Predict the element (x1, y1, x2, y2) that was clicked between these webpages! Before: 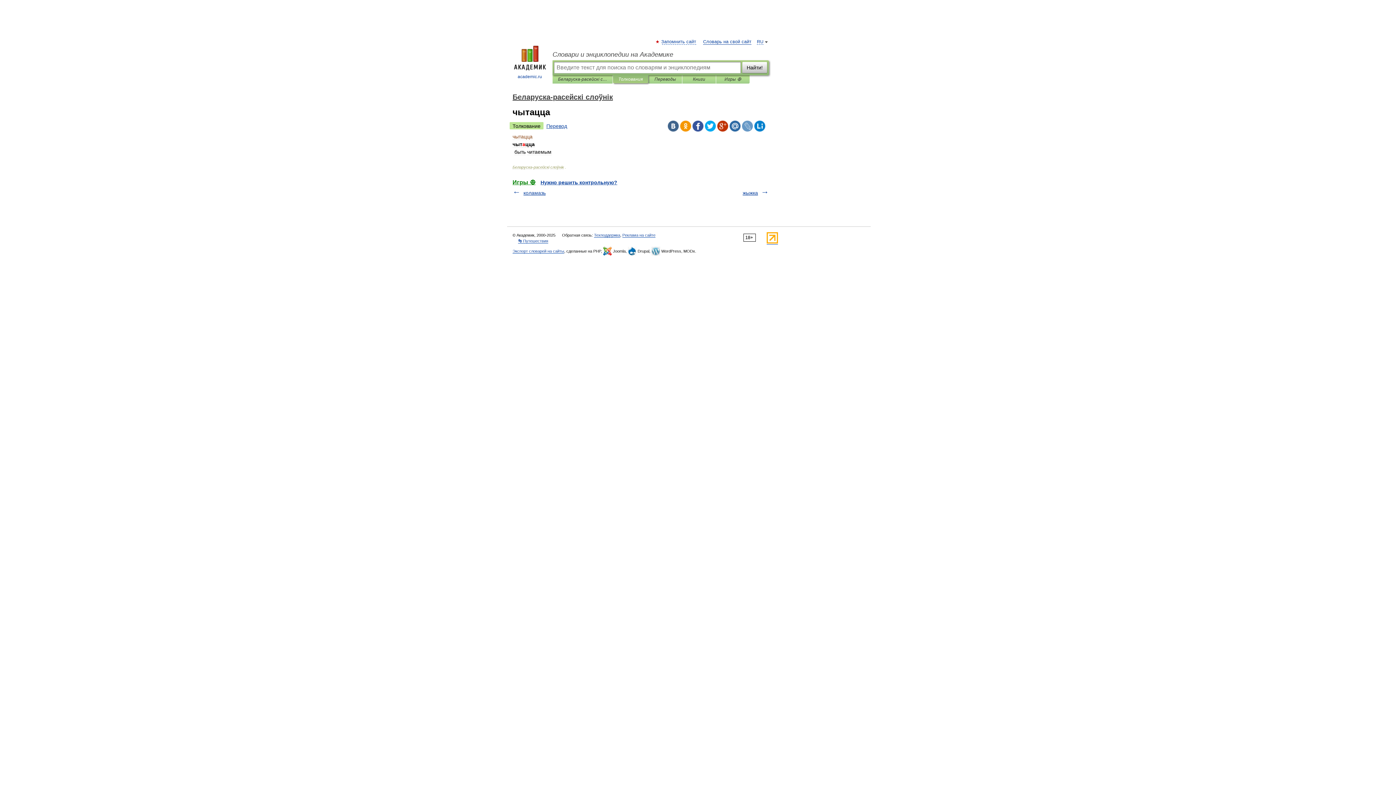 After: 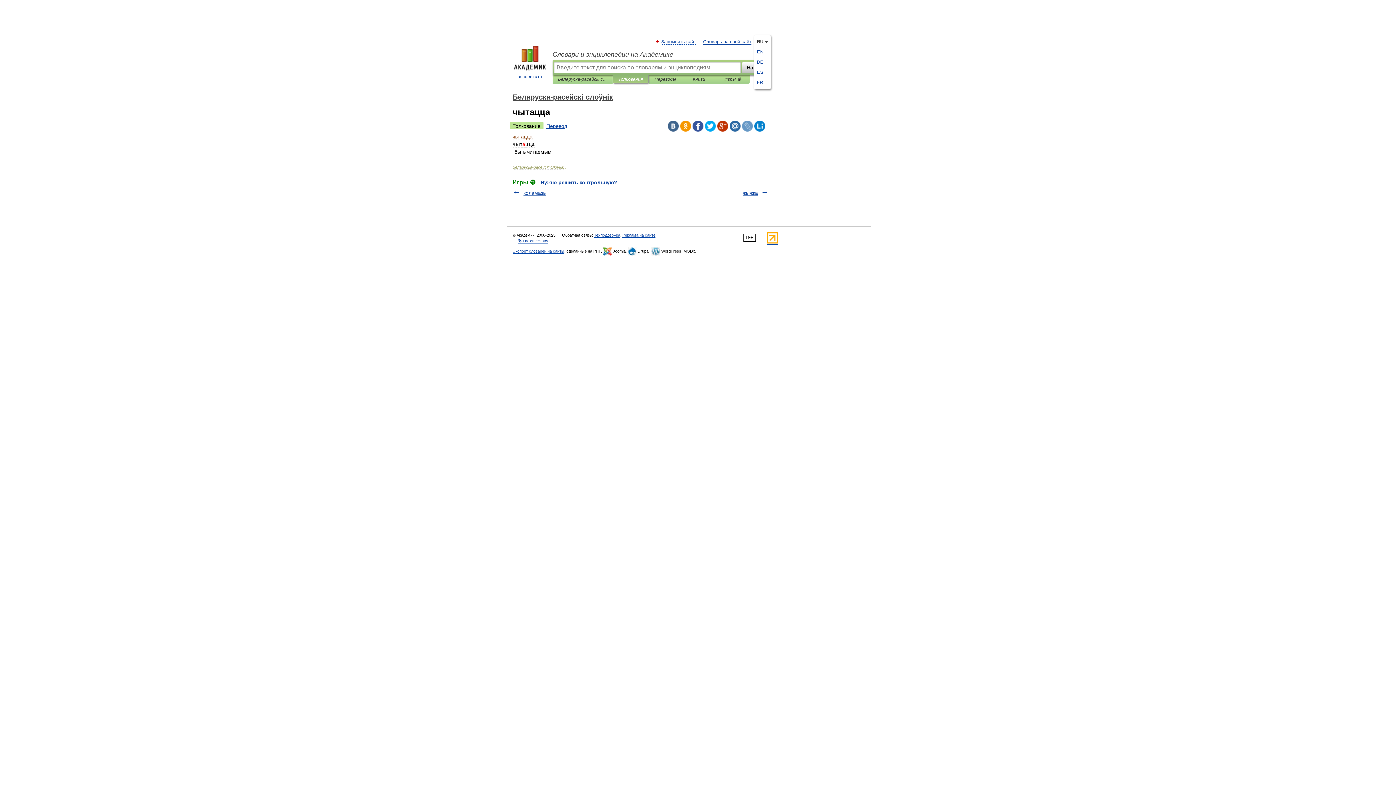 Action: bbox: (757, 39, 763, 44) label: RU